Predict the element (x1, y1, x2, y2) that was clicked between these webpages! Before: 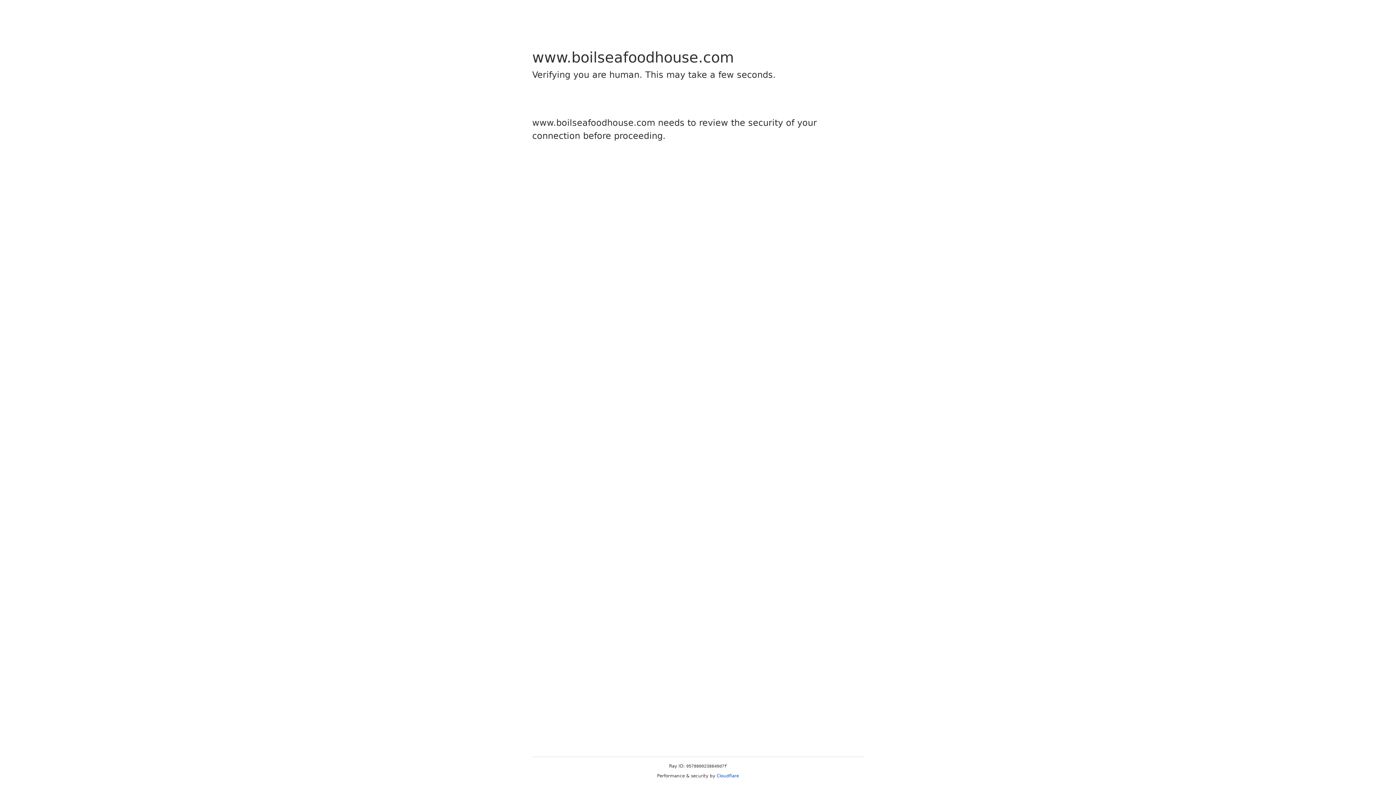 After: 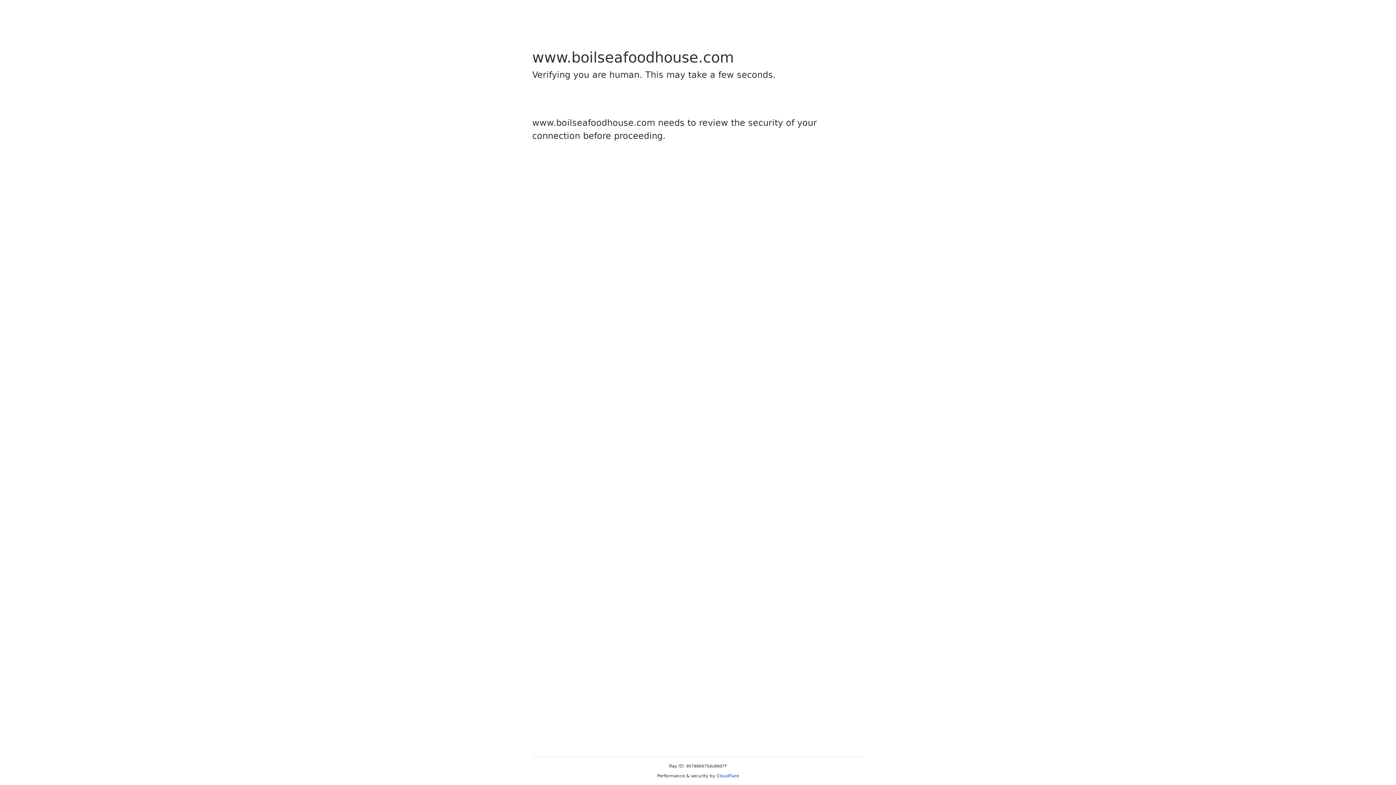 Action: label: Cloudflare bbox: (716, 773, 739, 778)